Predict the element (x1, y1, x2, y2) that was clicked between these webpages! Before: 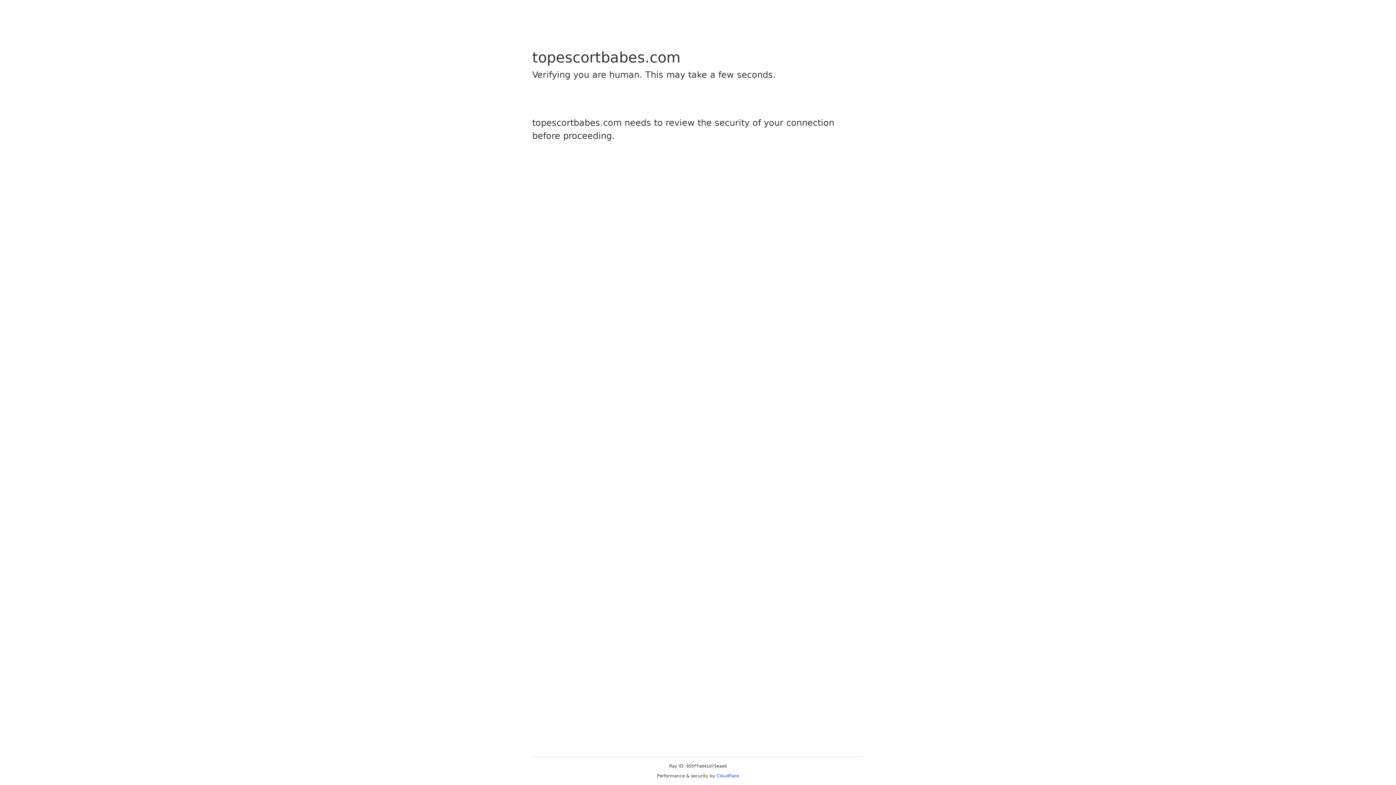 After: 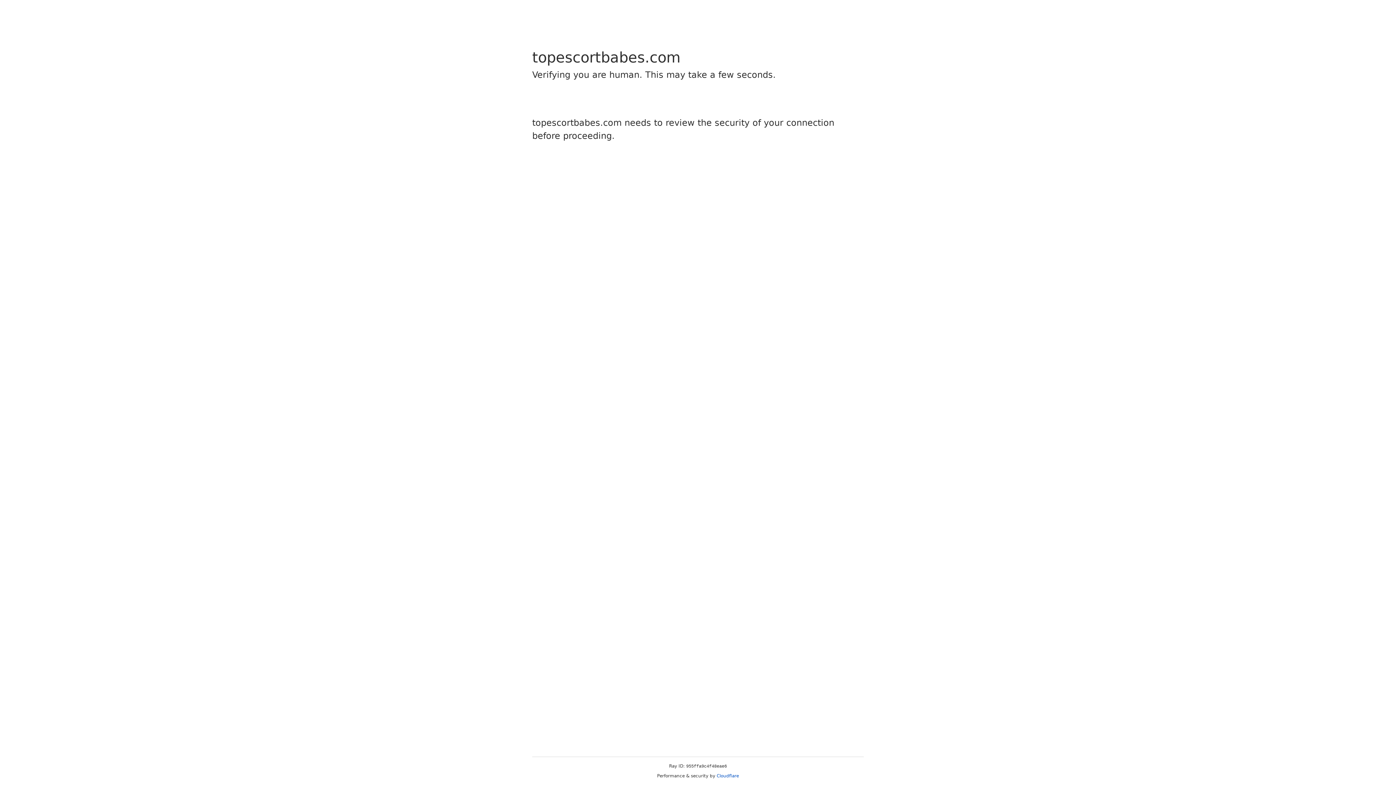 Action: label: Cloudflare bbox: (716, 773, 739, 778)